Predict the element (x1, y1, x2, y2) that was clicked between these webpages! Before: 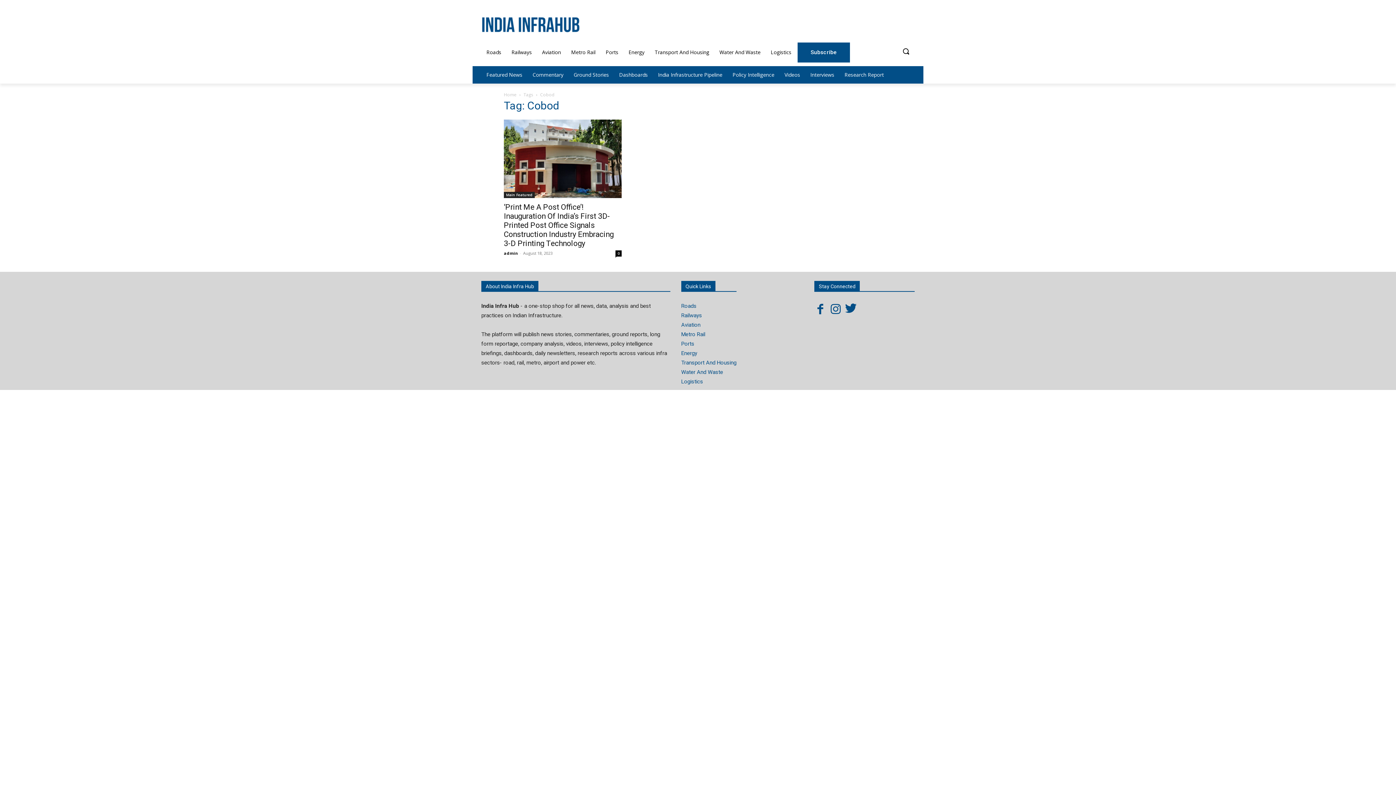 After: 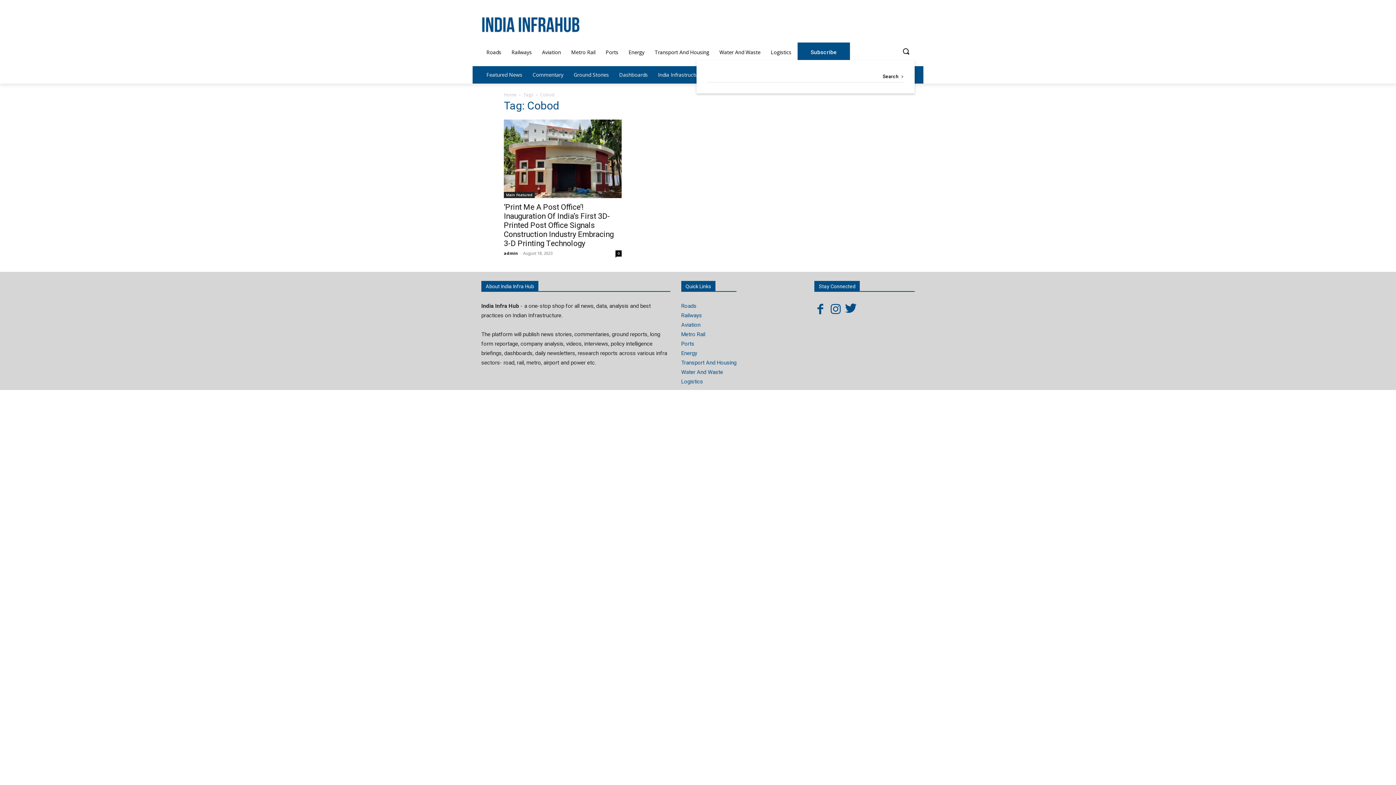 Action: bbox: (897, 42, 914, 59) label: Search